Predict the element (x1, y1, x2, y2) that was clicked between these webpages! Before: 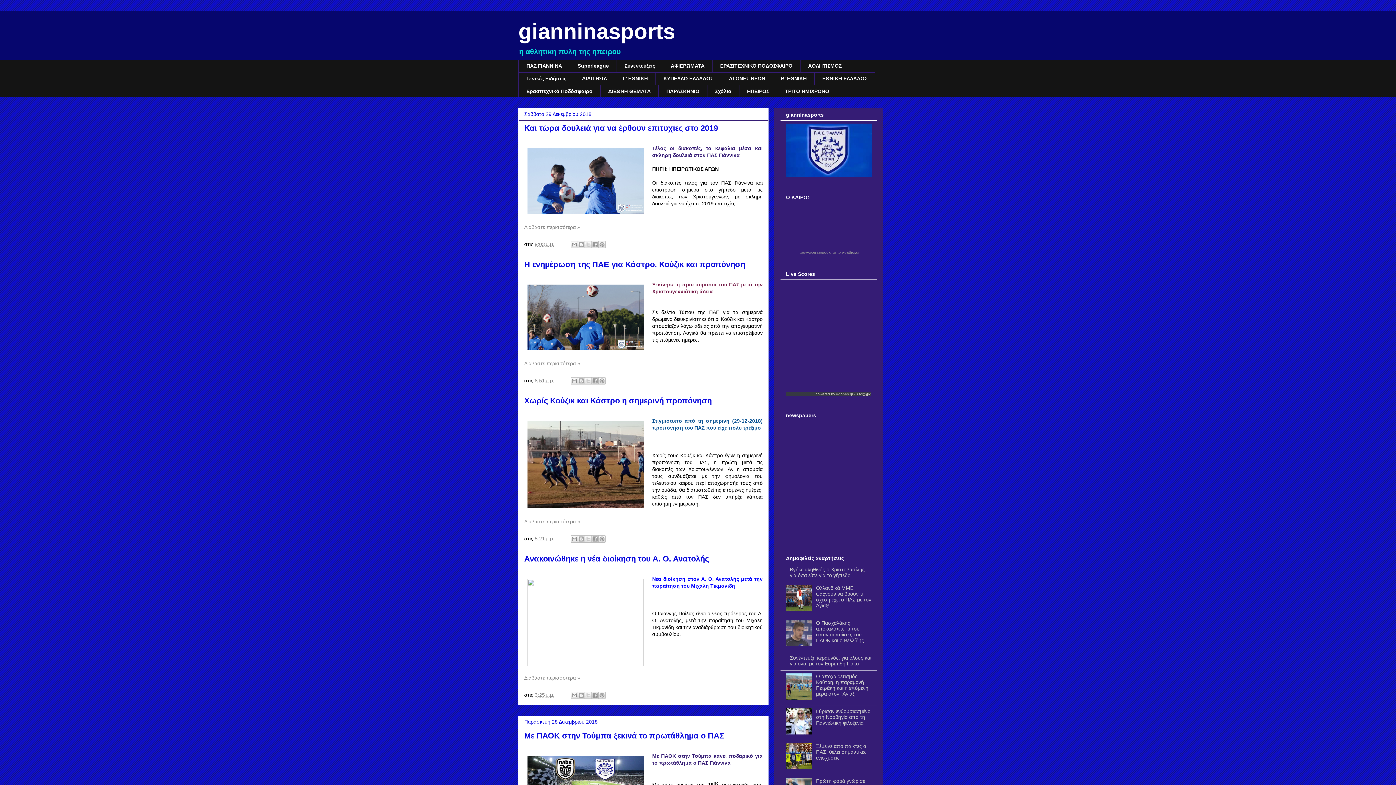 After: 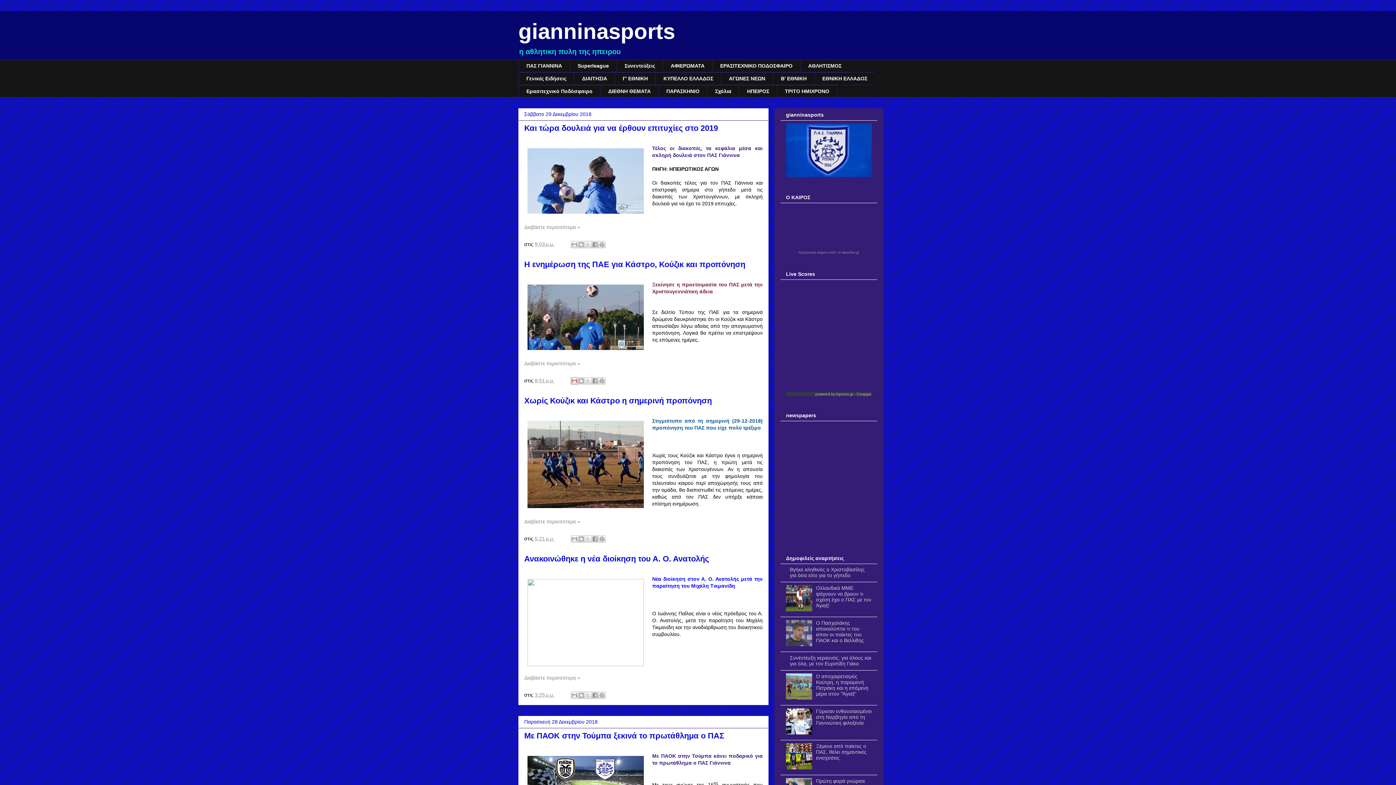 Action: label: Αποστολή με μήνυμα ηλεκτρονικού ταχυδρομείου bbox: (570, 377, 578, 384)